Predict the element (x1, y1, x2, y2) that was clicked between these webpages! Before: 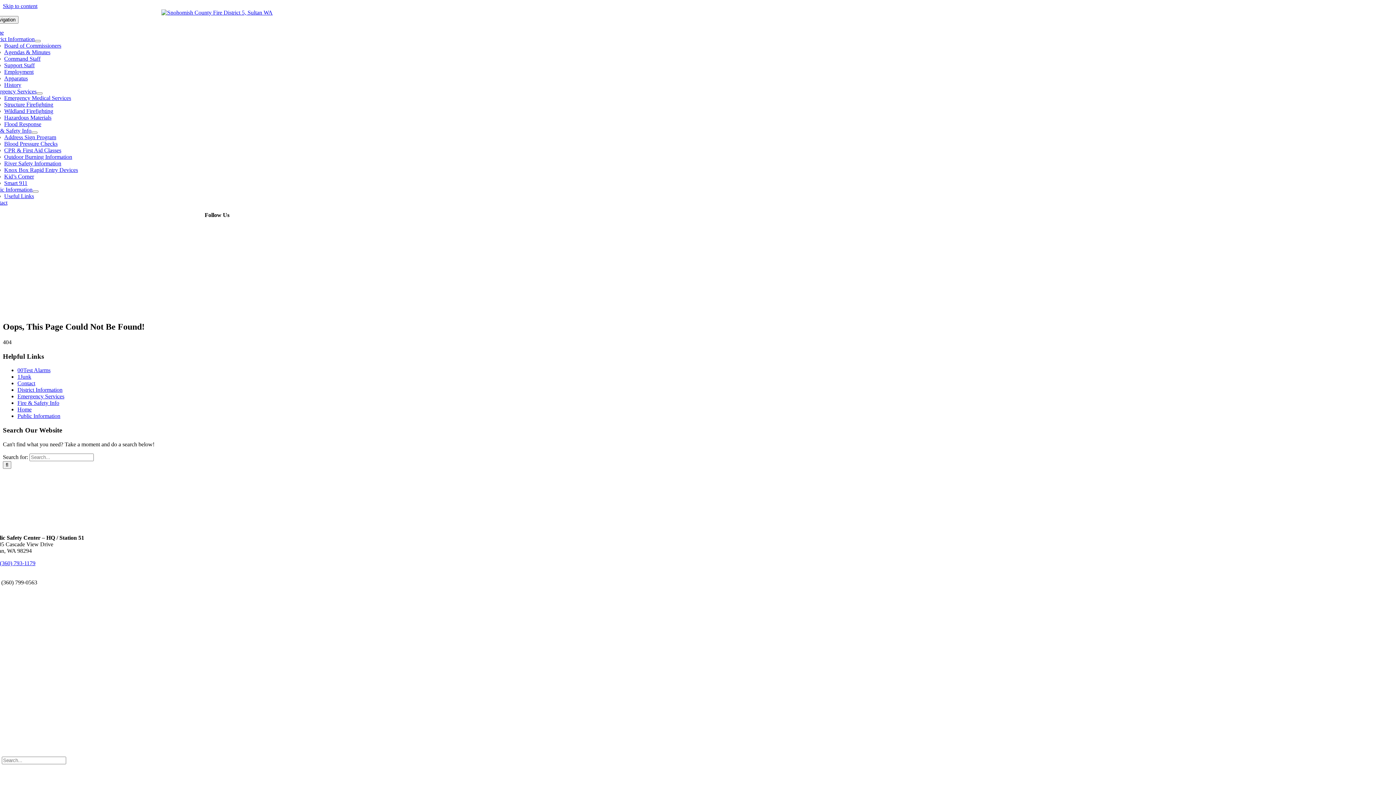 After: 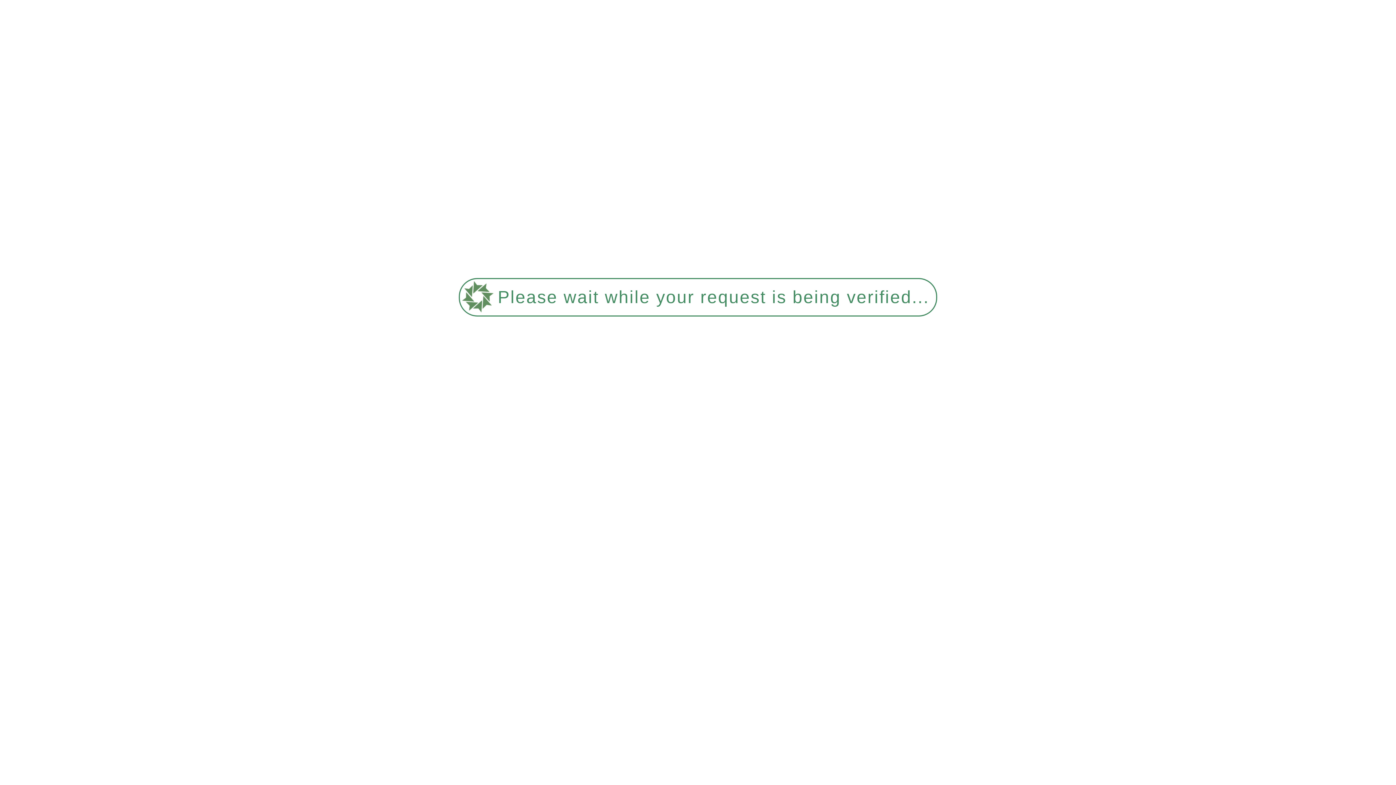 Action: label: Outdoor Burning Information bbox: (4, 153, 72, 160)